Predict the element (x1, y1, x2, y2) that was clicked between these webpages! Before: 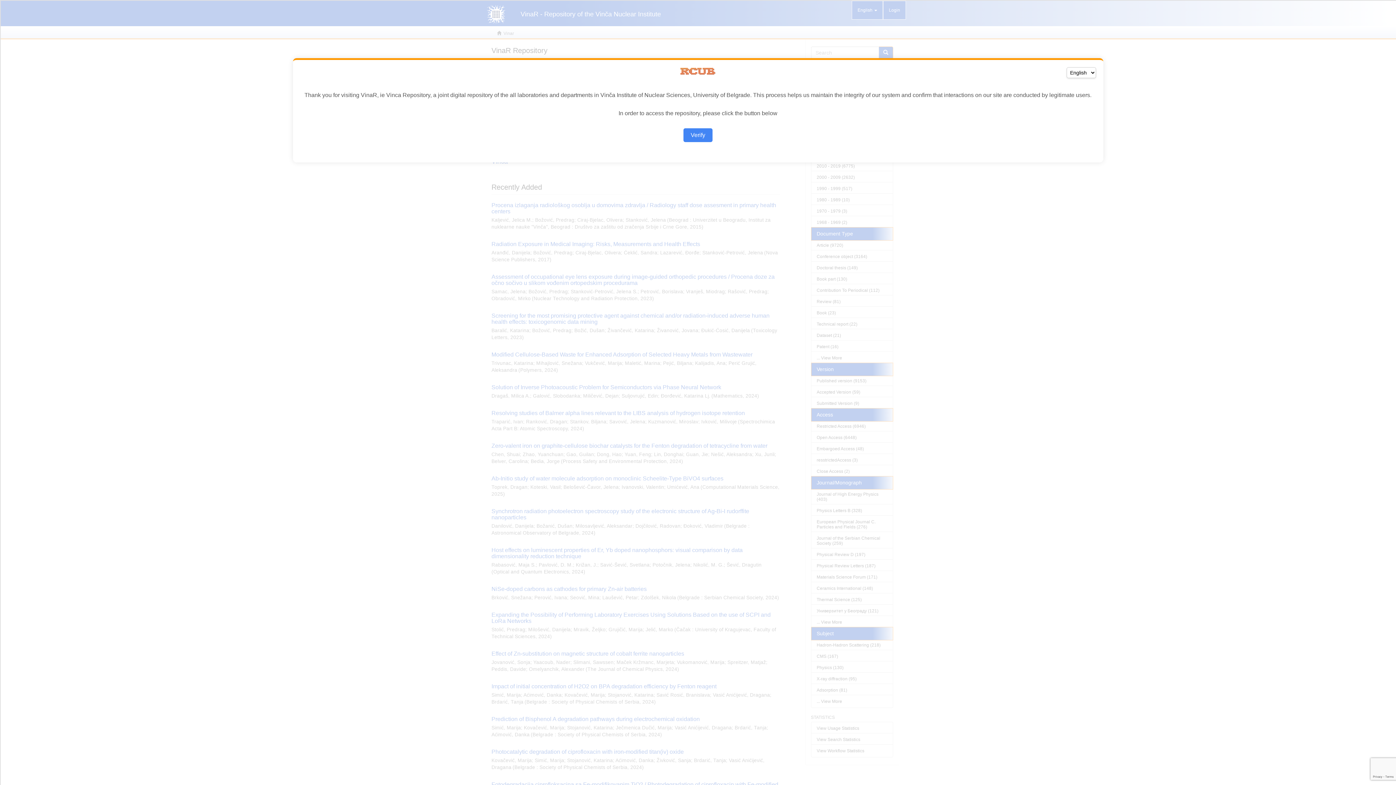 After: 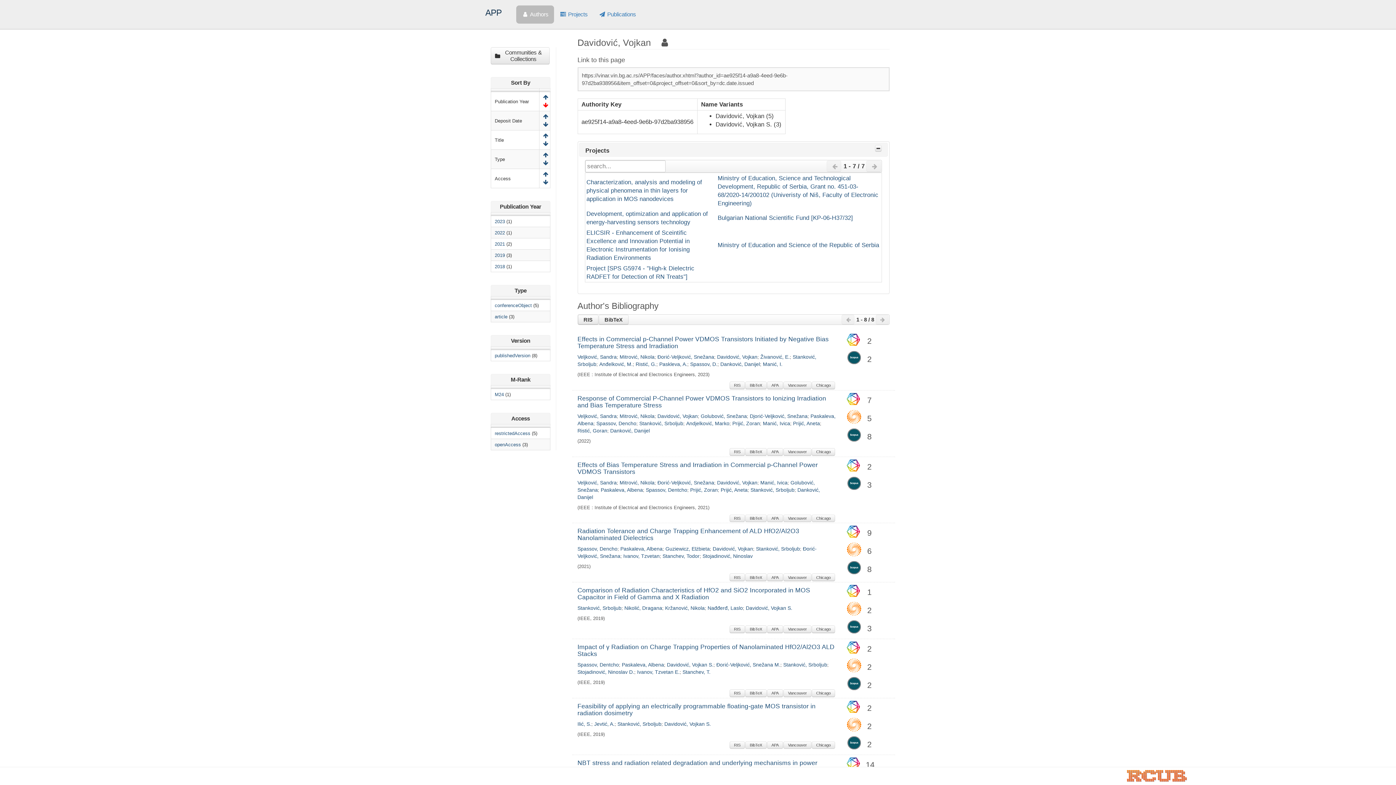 Action: bbox: (683, 128, 712, 142) label: Verify